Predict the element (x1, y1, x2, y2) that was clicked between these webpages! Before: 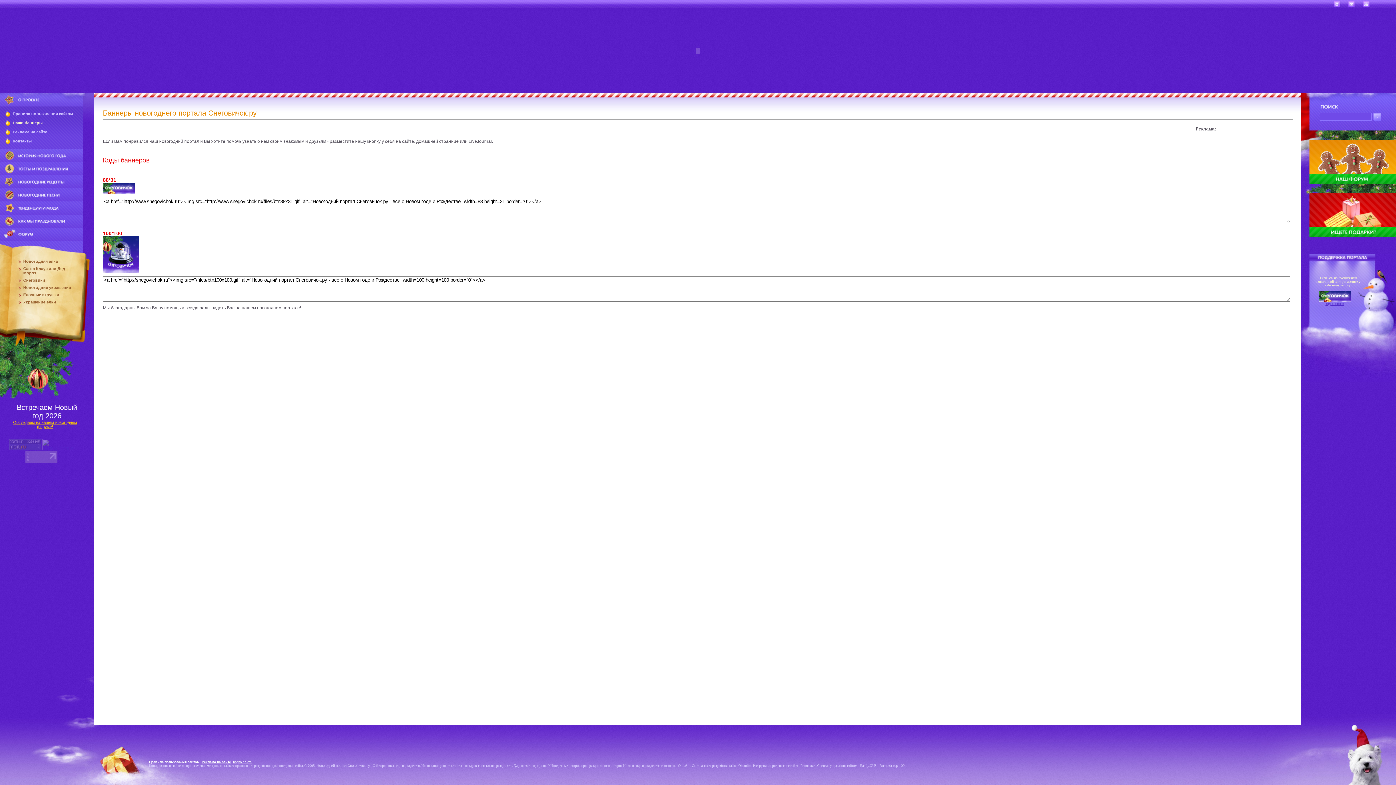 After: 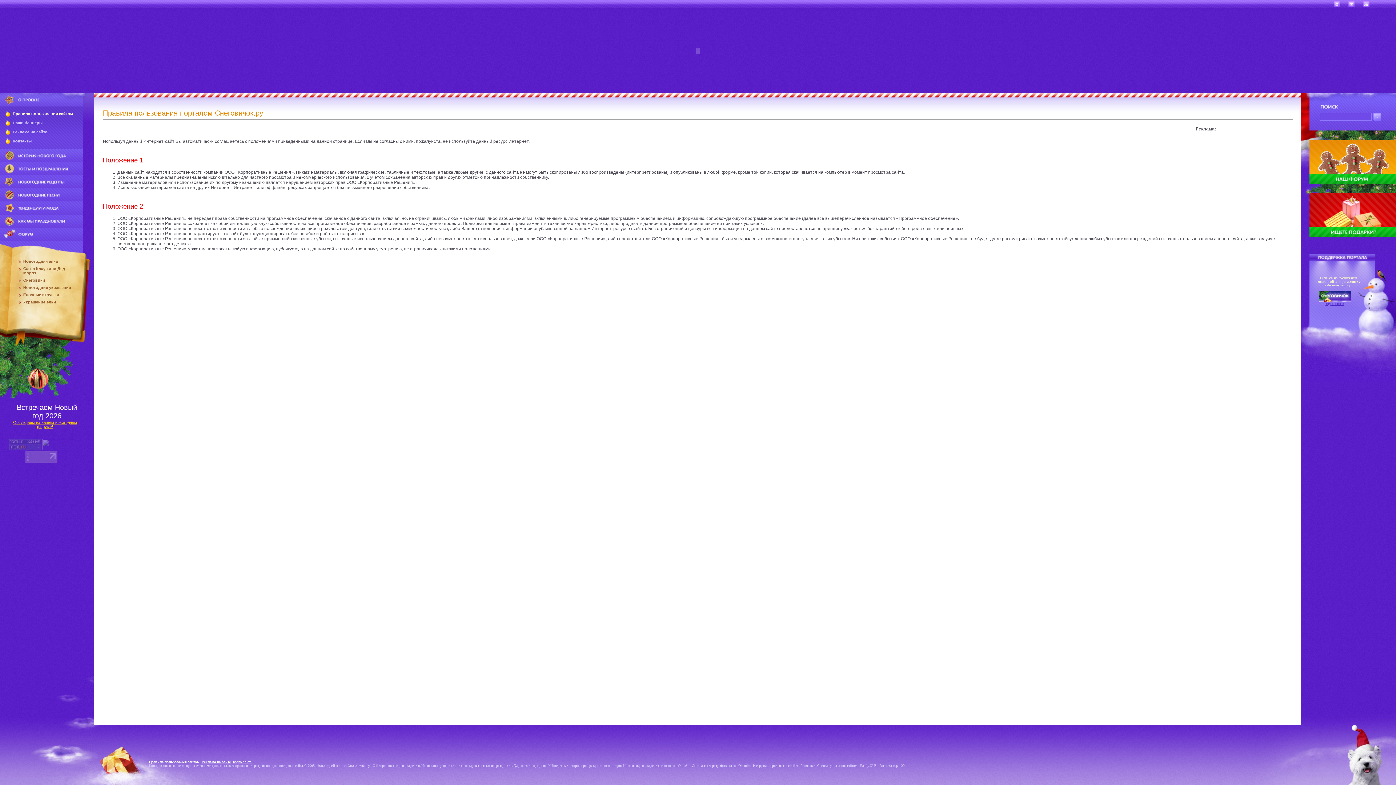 Action: label: Правила пользования сайтом bbox: (12, 111, 73, 116)